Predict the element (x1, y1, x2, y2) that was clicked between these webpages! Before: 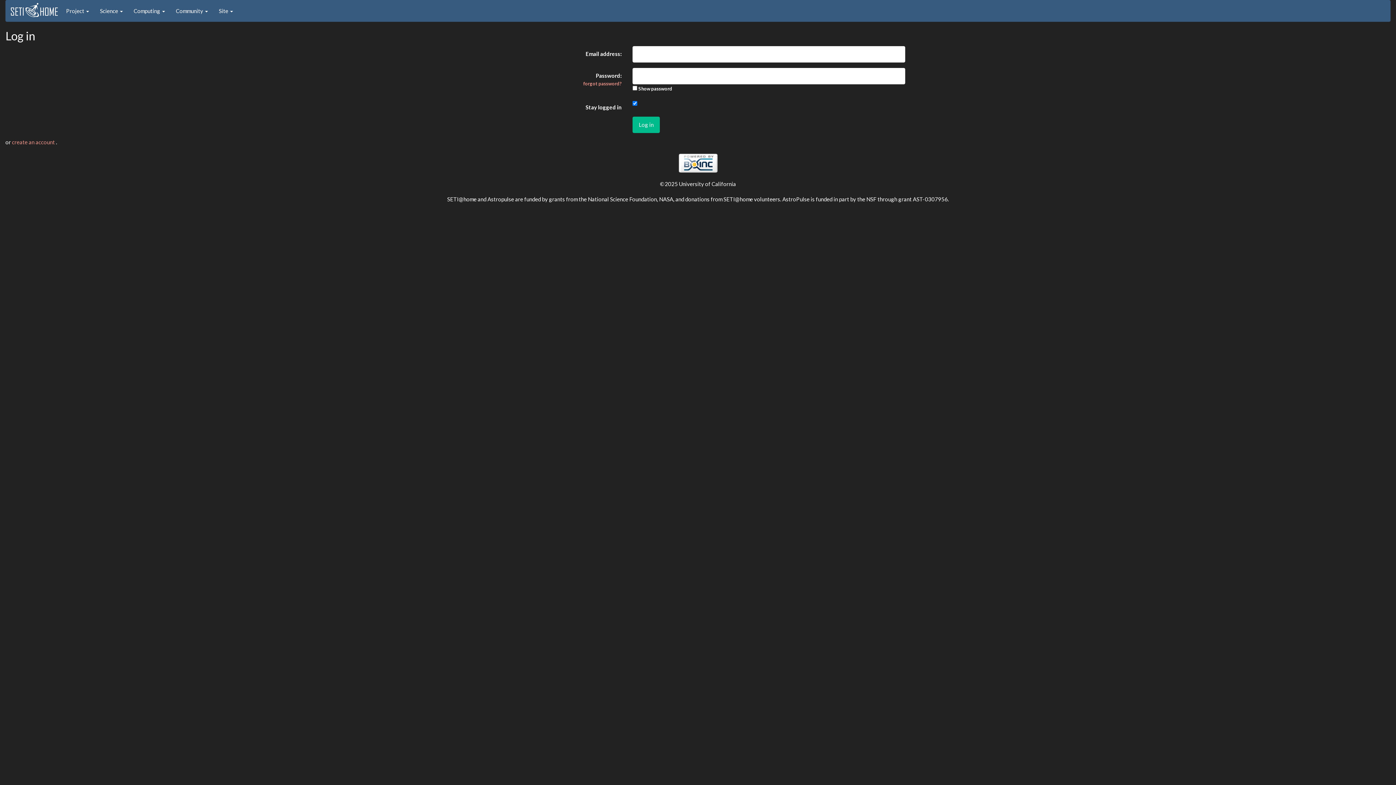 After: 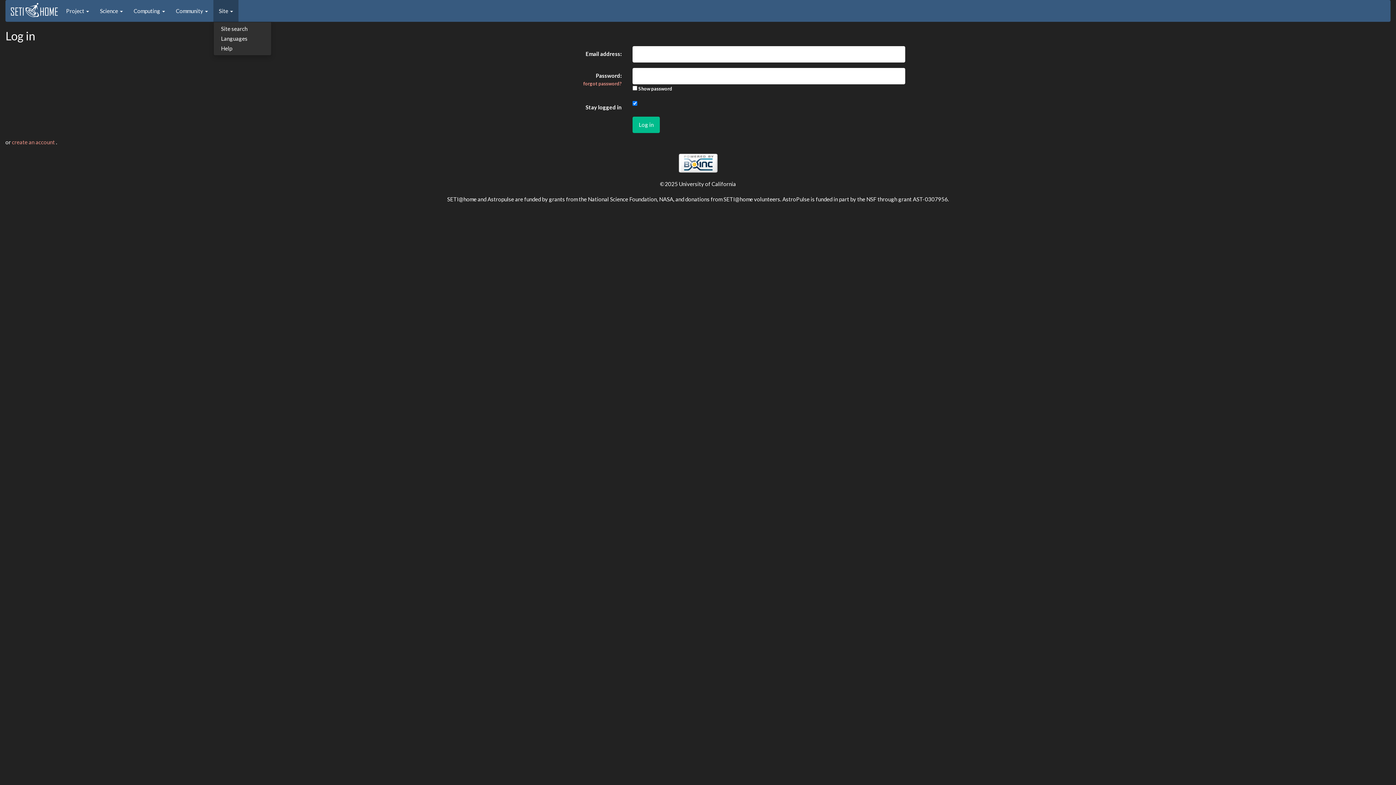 Action: bbox: (213, 0, 238, 21) label: Site 